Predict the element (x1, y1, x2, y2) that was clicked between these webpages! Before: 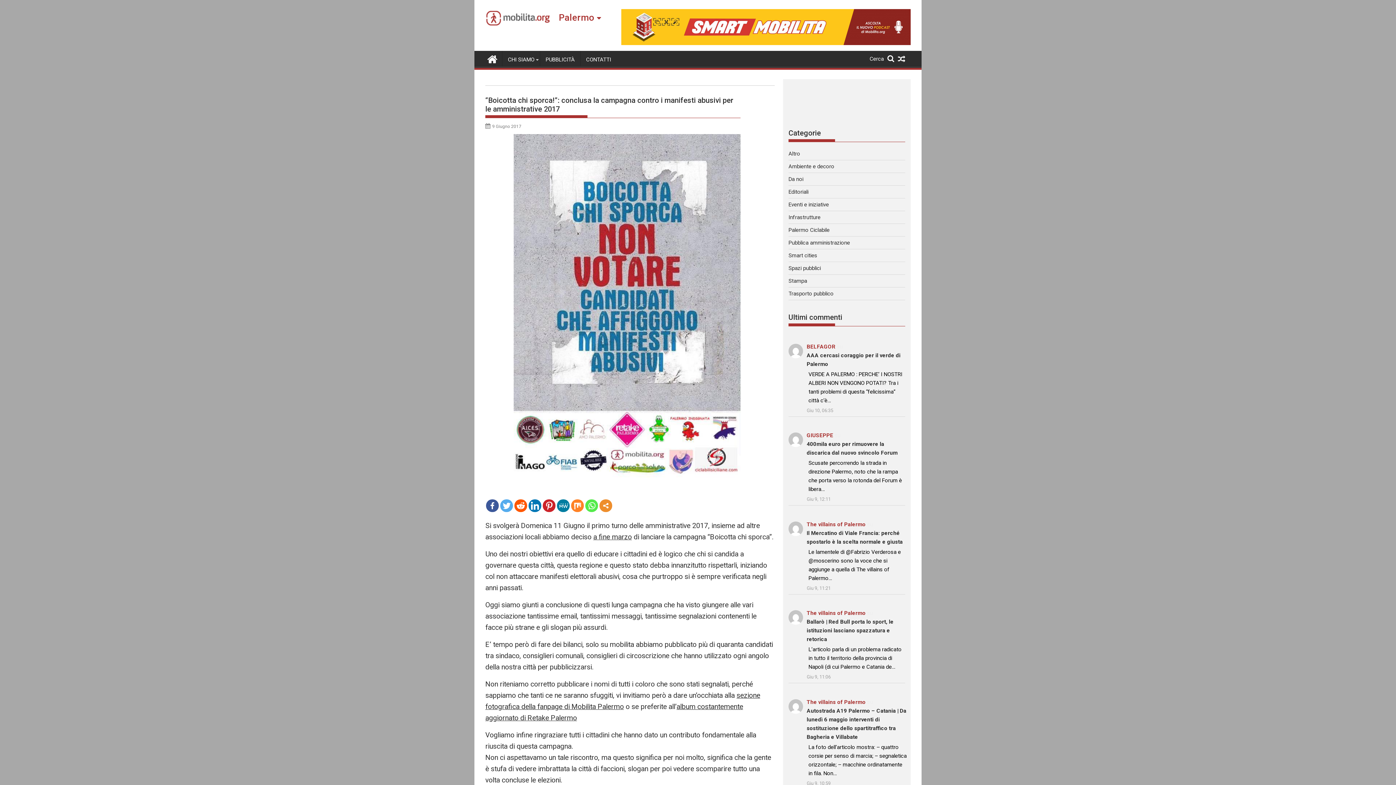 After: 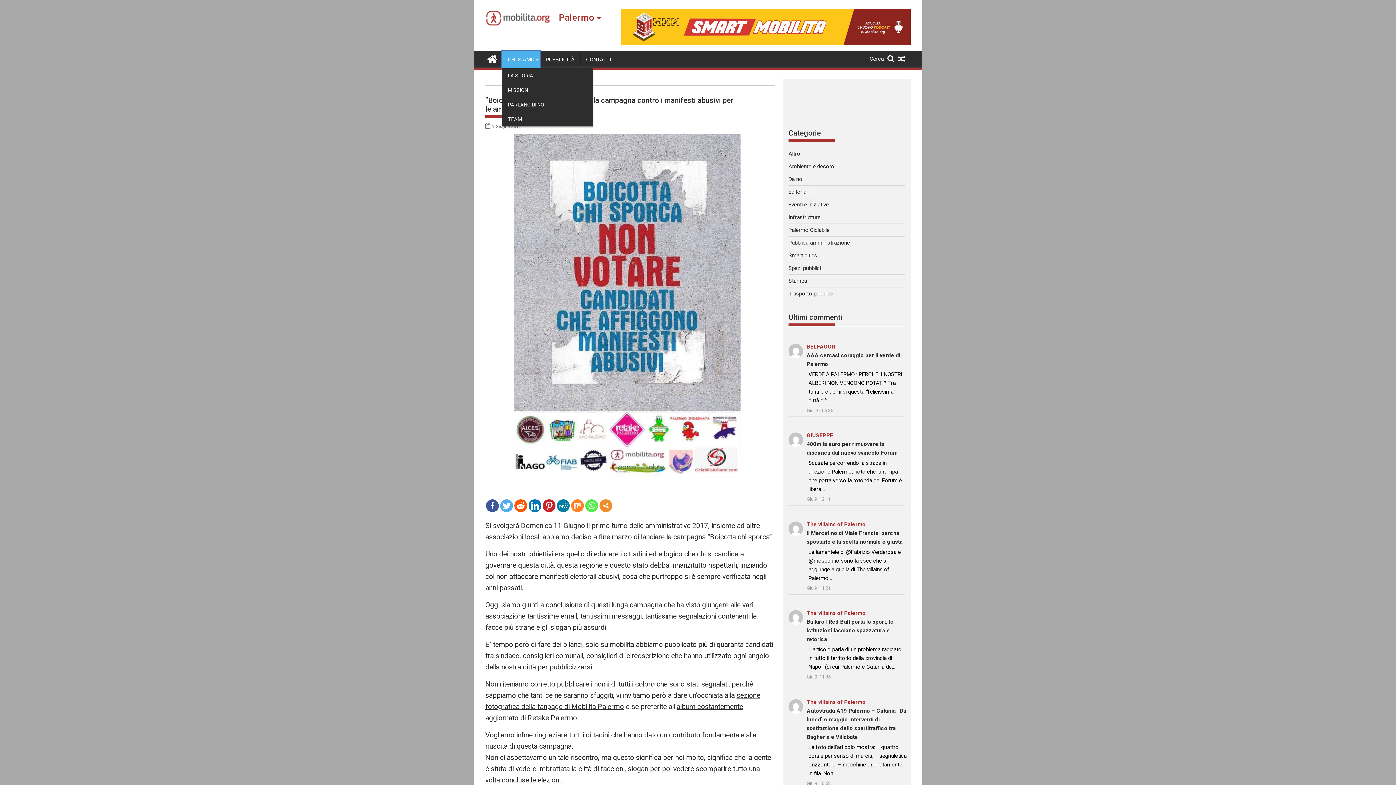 Action: bbox: (502, 50, 540, 68) label: CHI SIAMO